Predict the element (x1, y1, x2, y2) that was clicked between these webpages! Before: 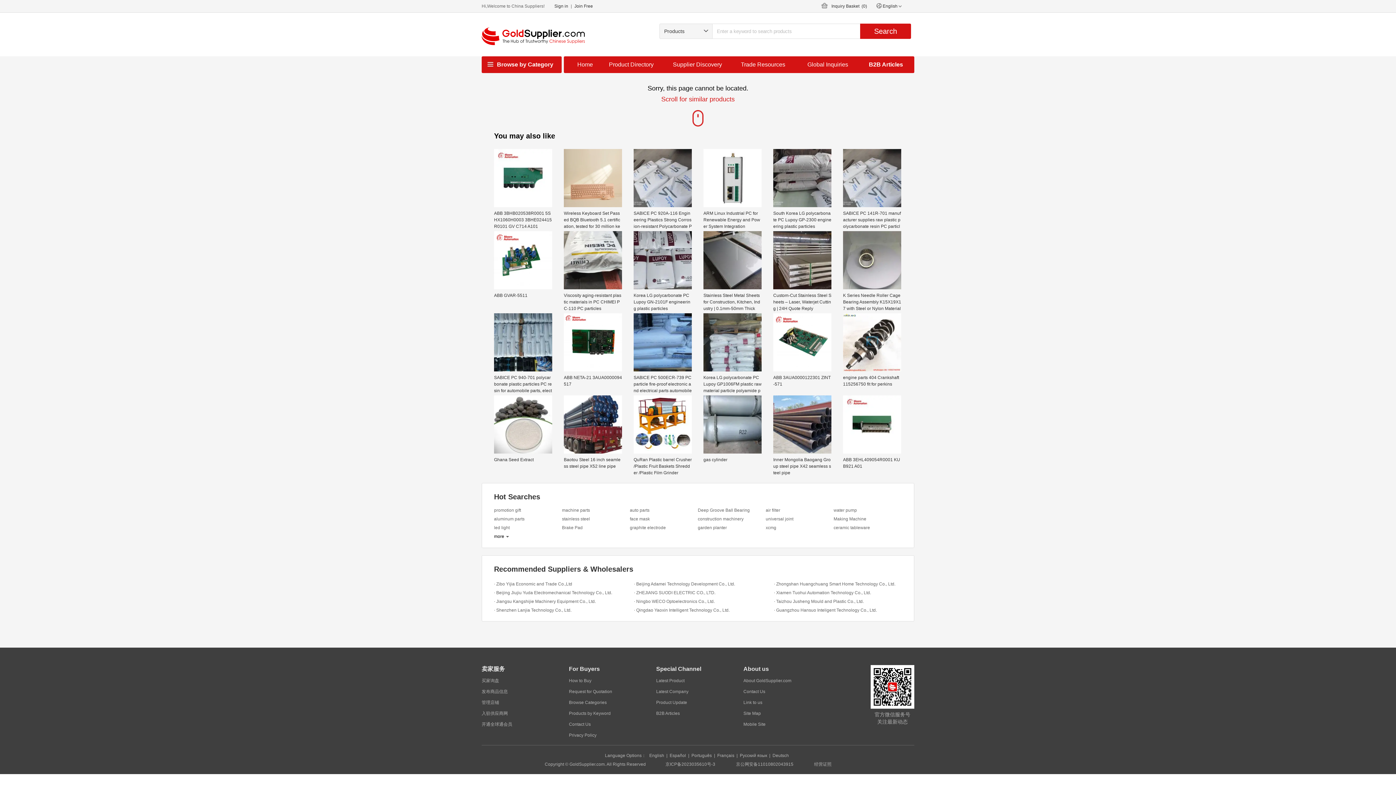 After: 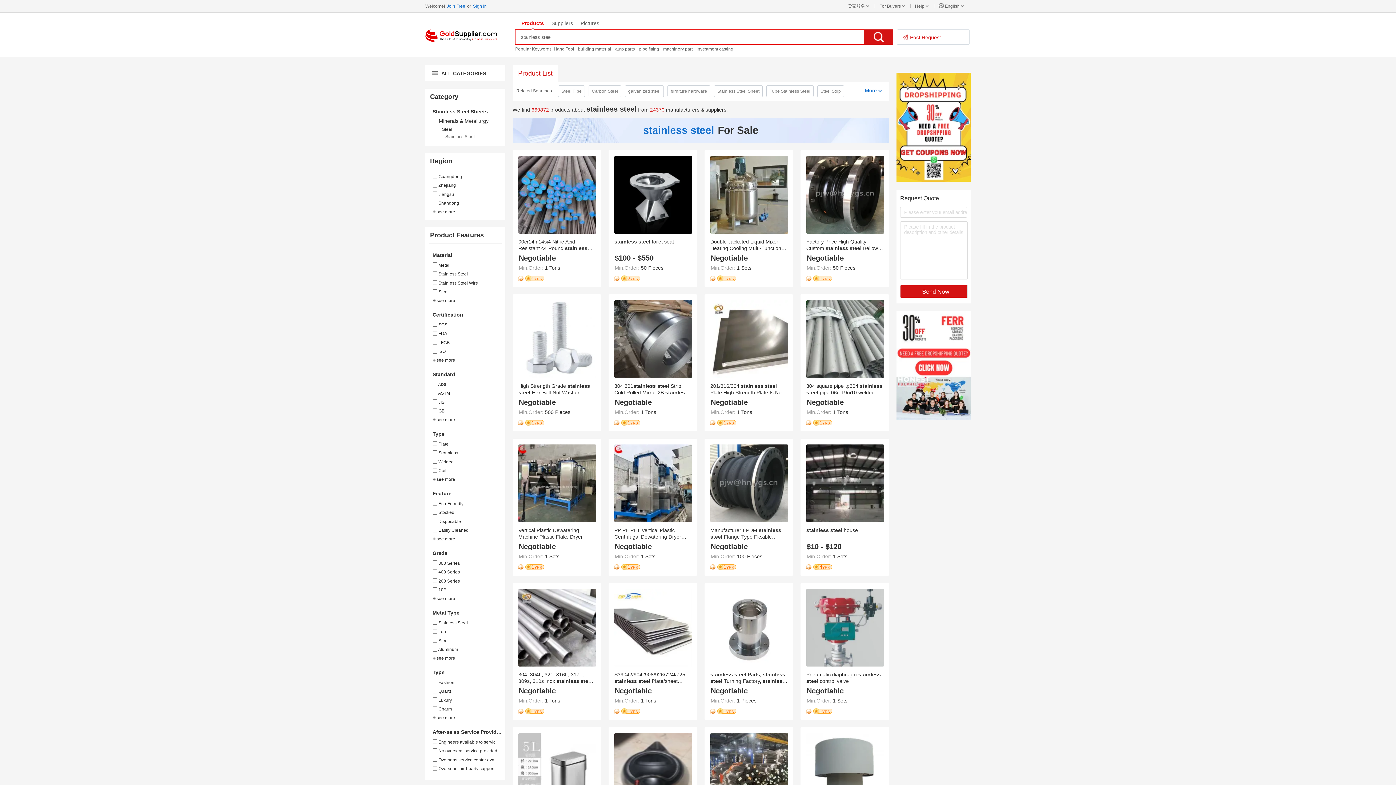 Action: bbox: (562, 514, 626, 523) label: stainless steel